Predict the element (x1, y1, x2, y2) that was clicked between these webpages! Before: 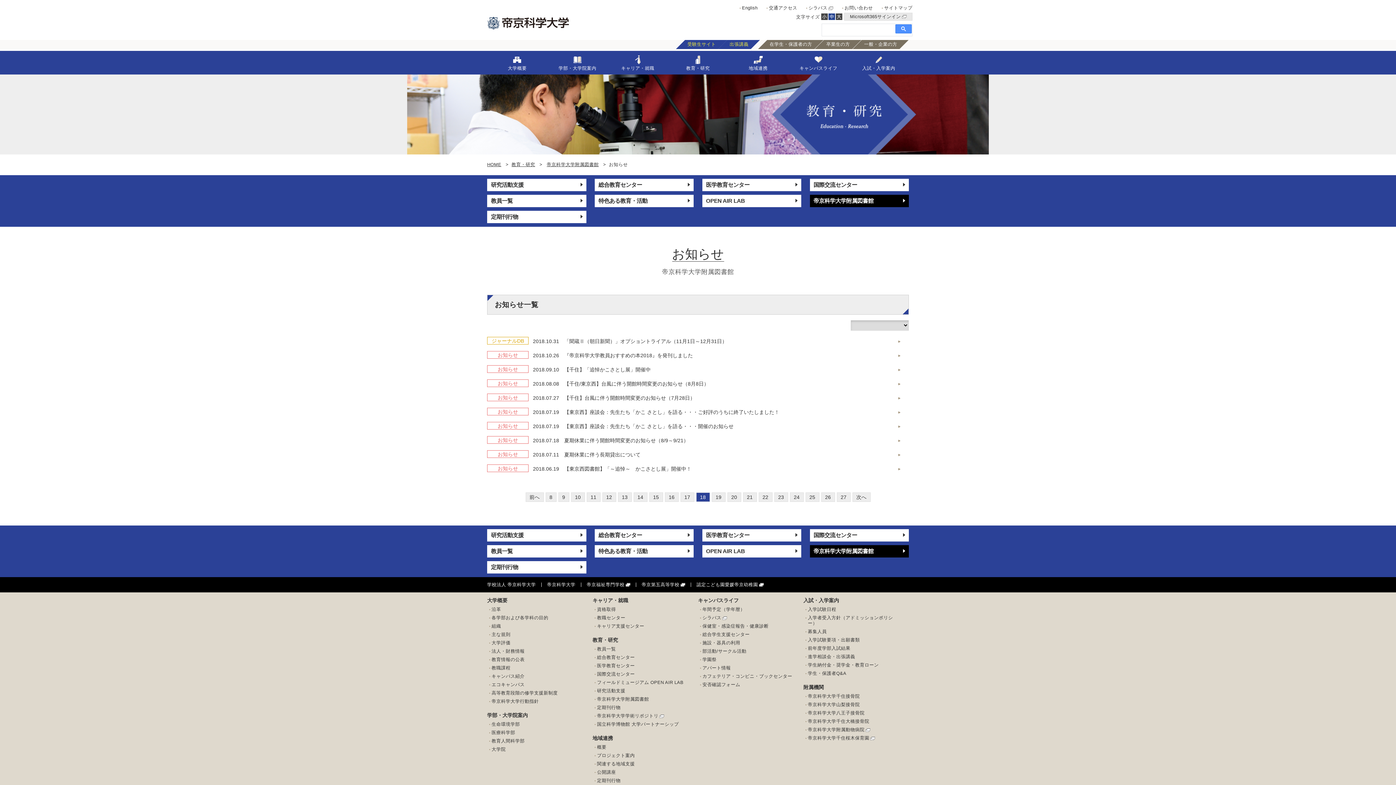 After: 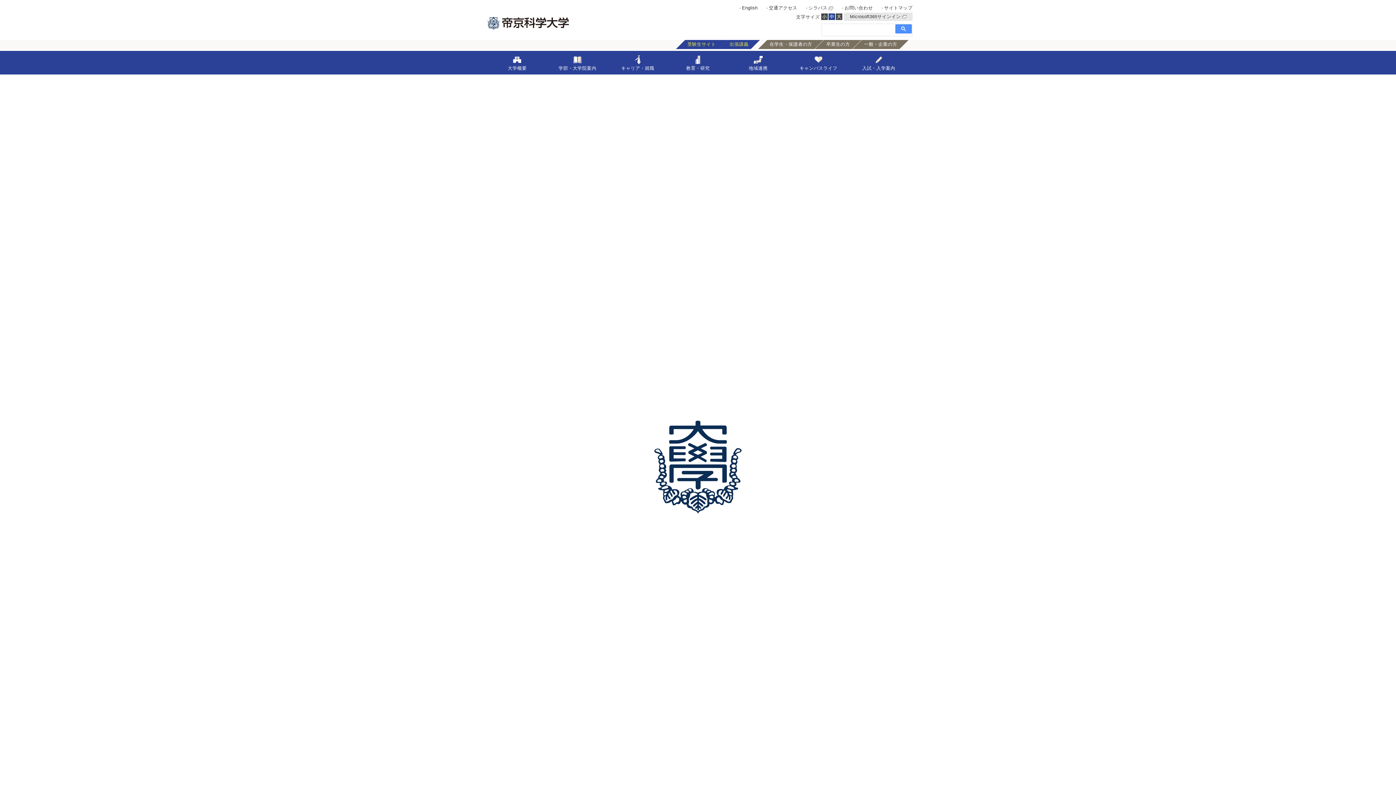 Action: label: HOME bbox: (487, 162, 501, 167)